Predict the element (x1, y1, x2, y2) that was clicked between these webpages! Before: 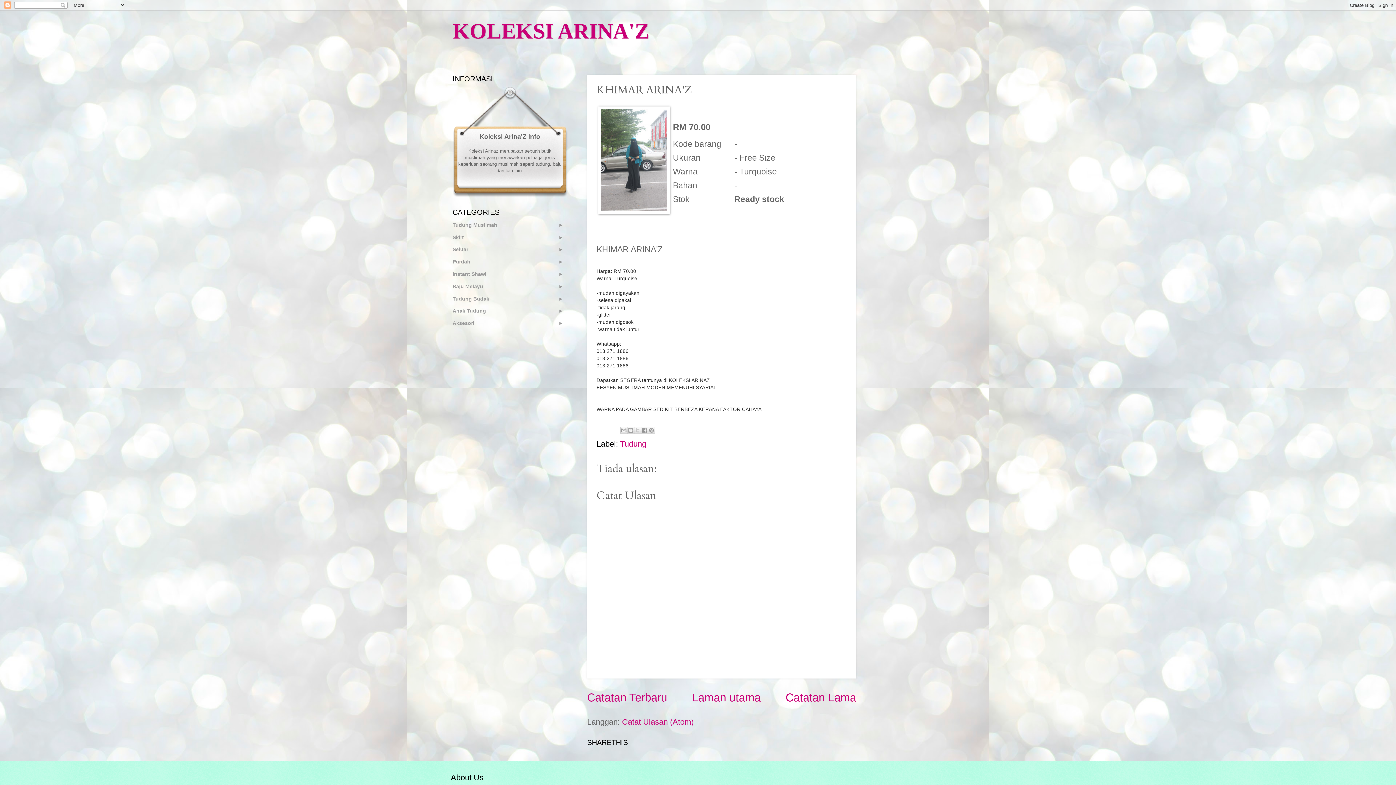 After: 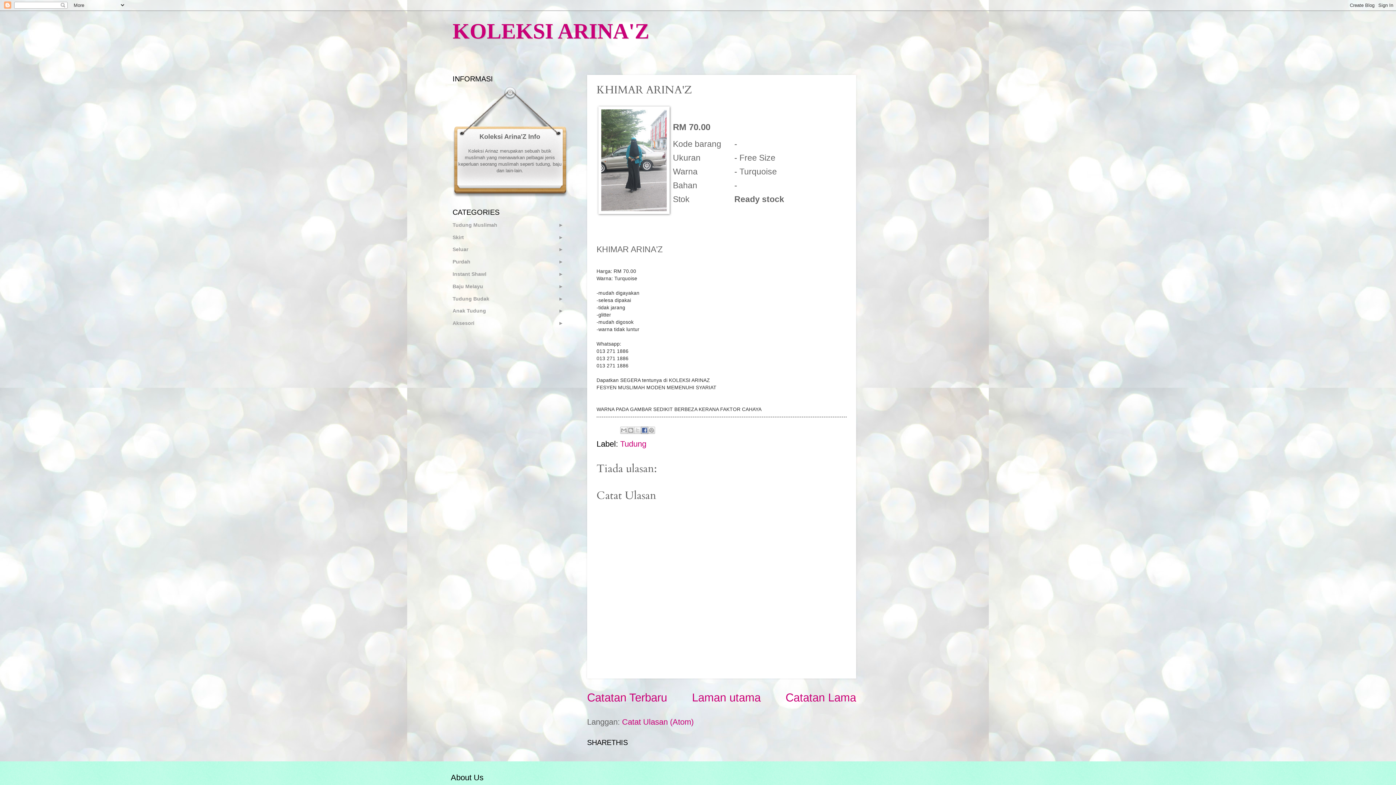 Action: bbox: (641, 426, 648, 434) label: Kongsi ke Facebook